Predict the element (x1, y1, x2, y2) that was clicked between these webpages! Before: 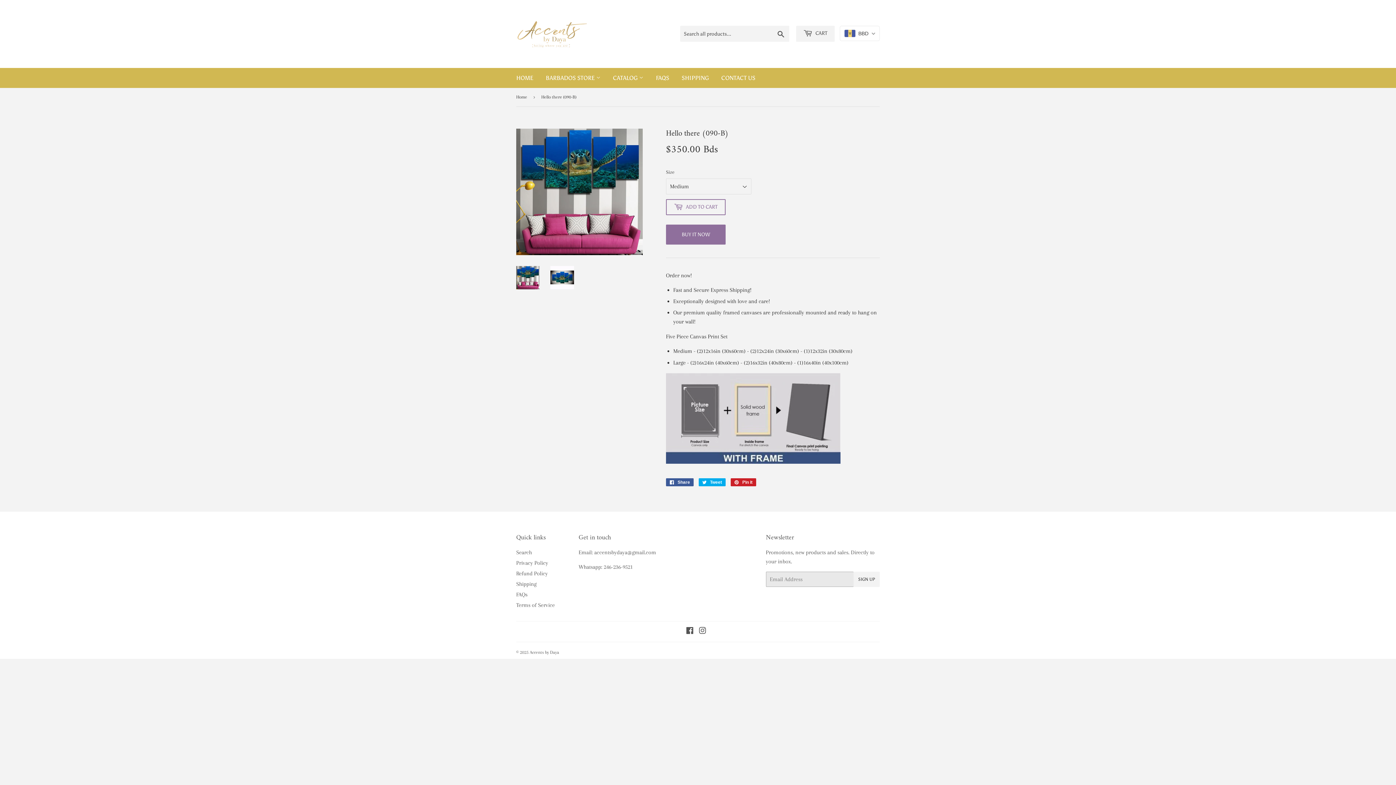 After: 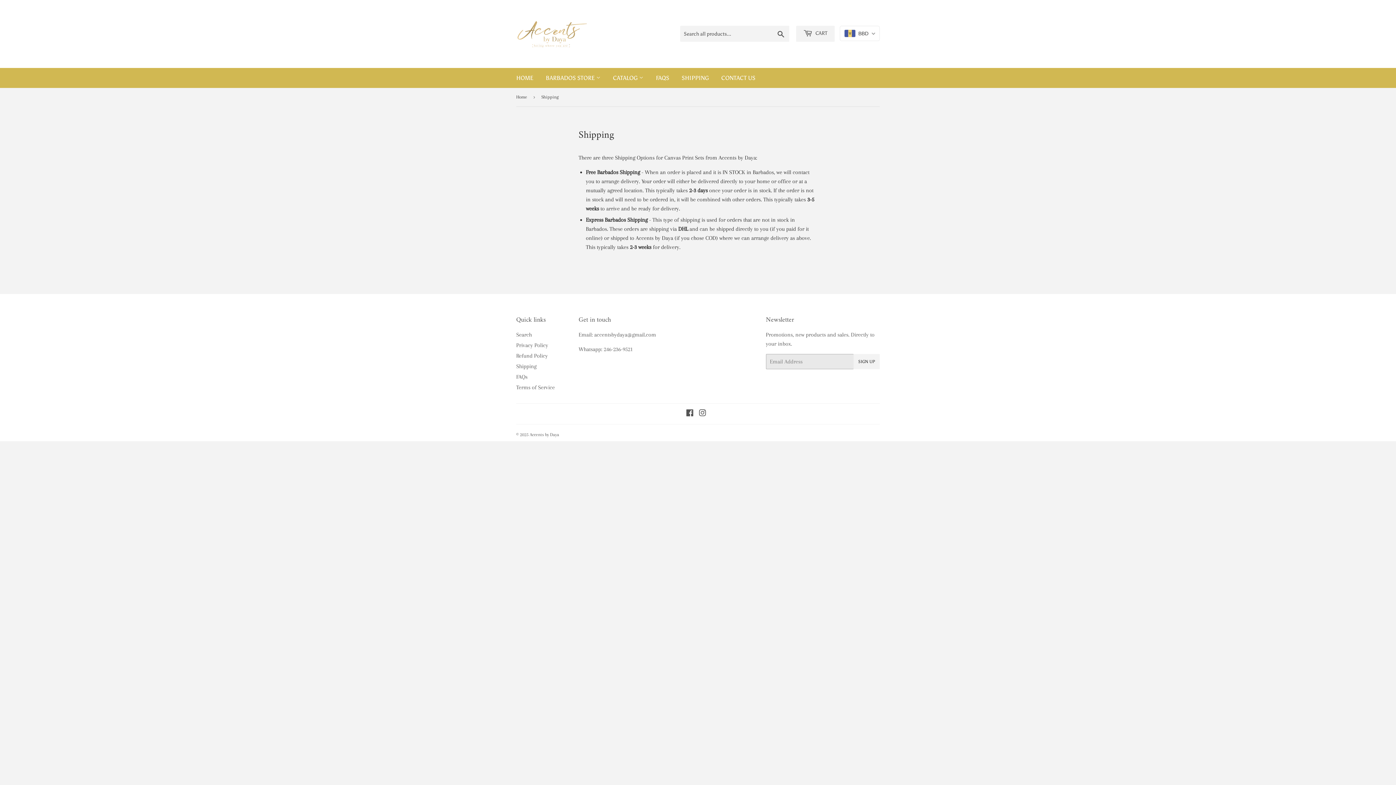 Action: label: SHIPPING bbox: (676, 68, 714, 88)